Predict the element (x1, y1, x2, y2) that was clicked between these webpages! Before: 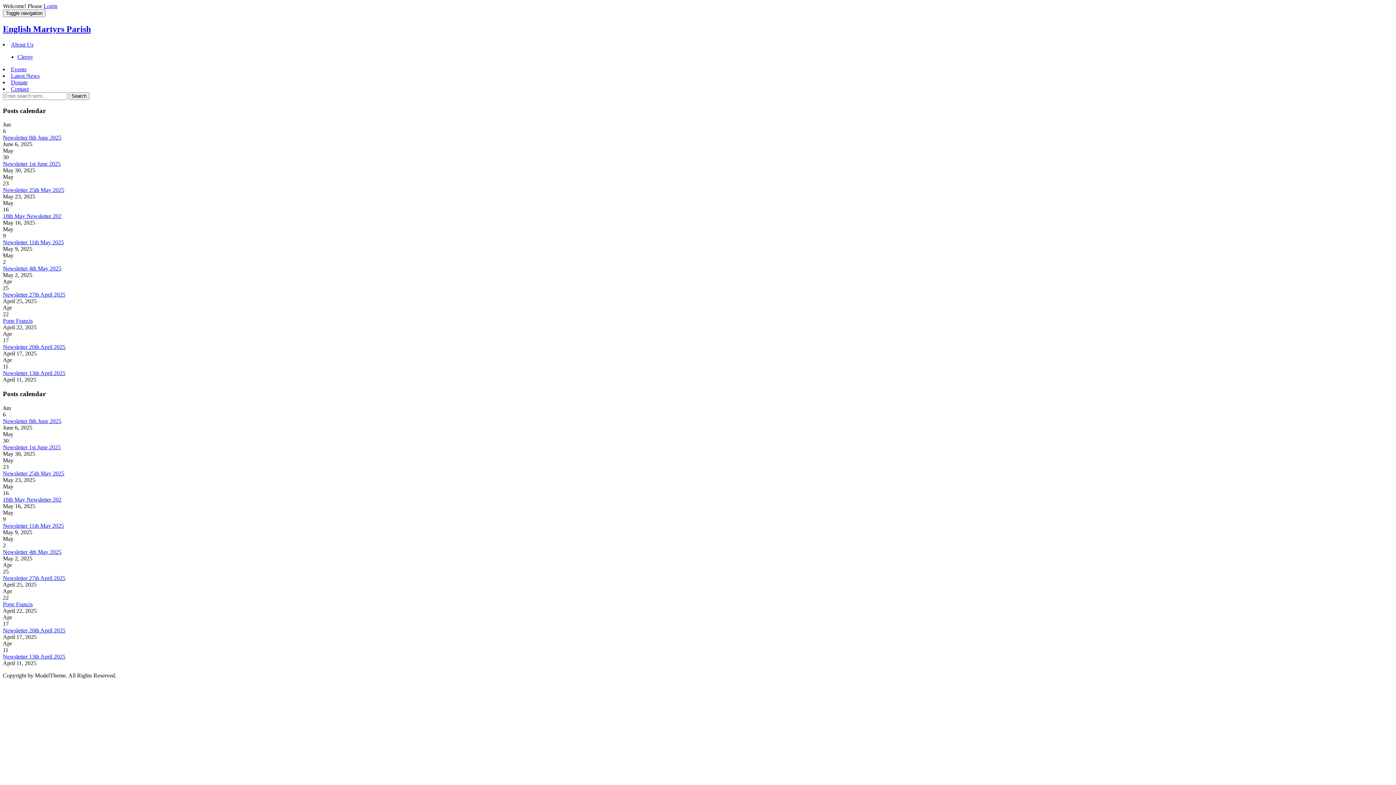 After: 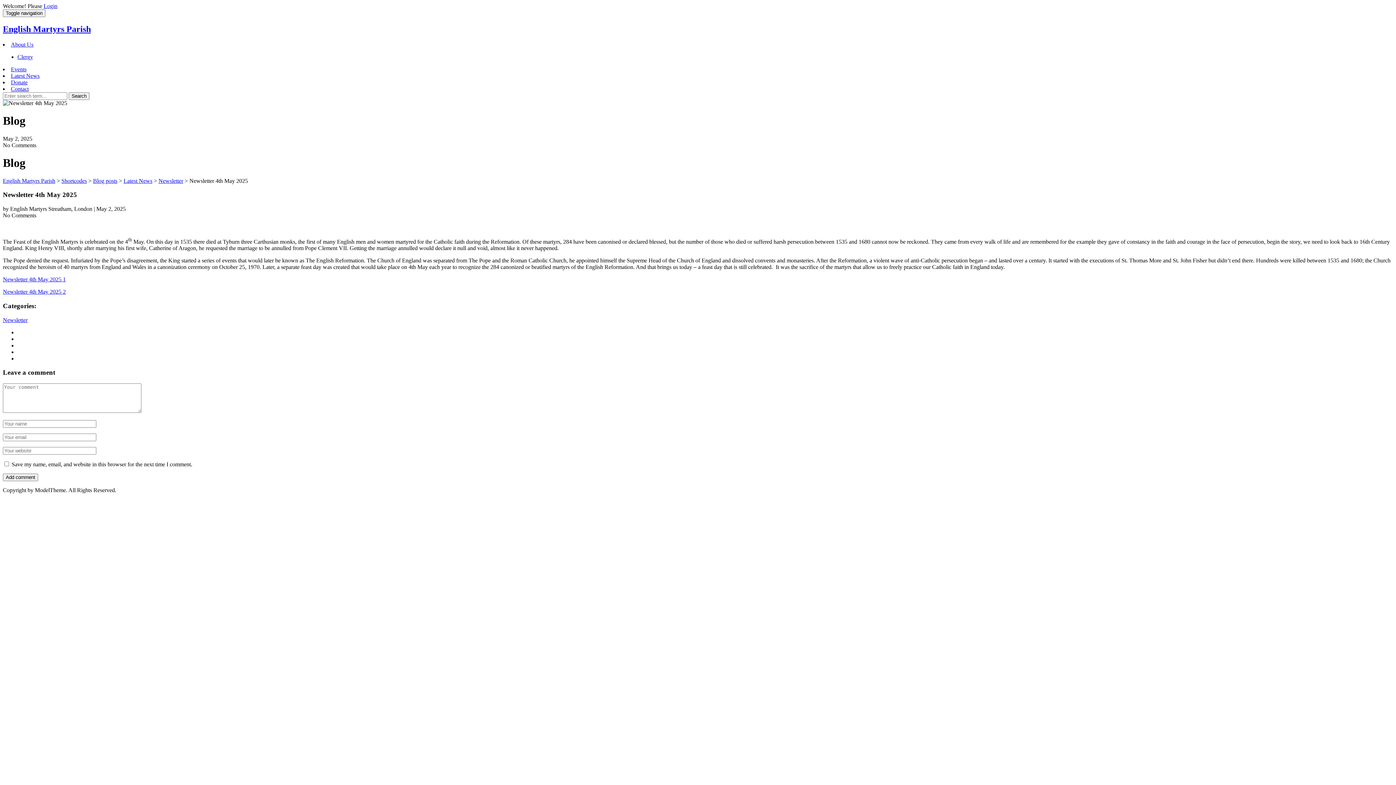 Action: bbox: (2, 548, 61, 555) label: Newsletter 4th May 2025